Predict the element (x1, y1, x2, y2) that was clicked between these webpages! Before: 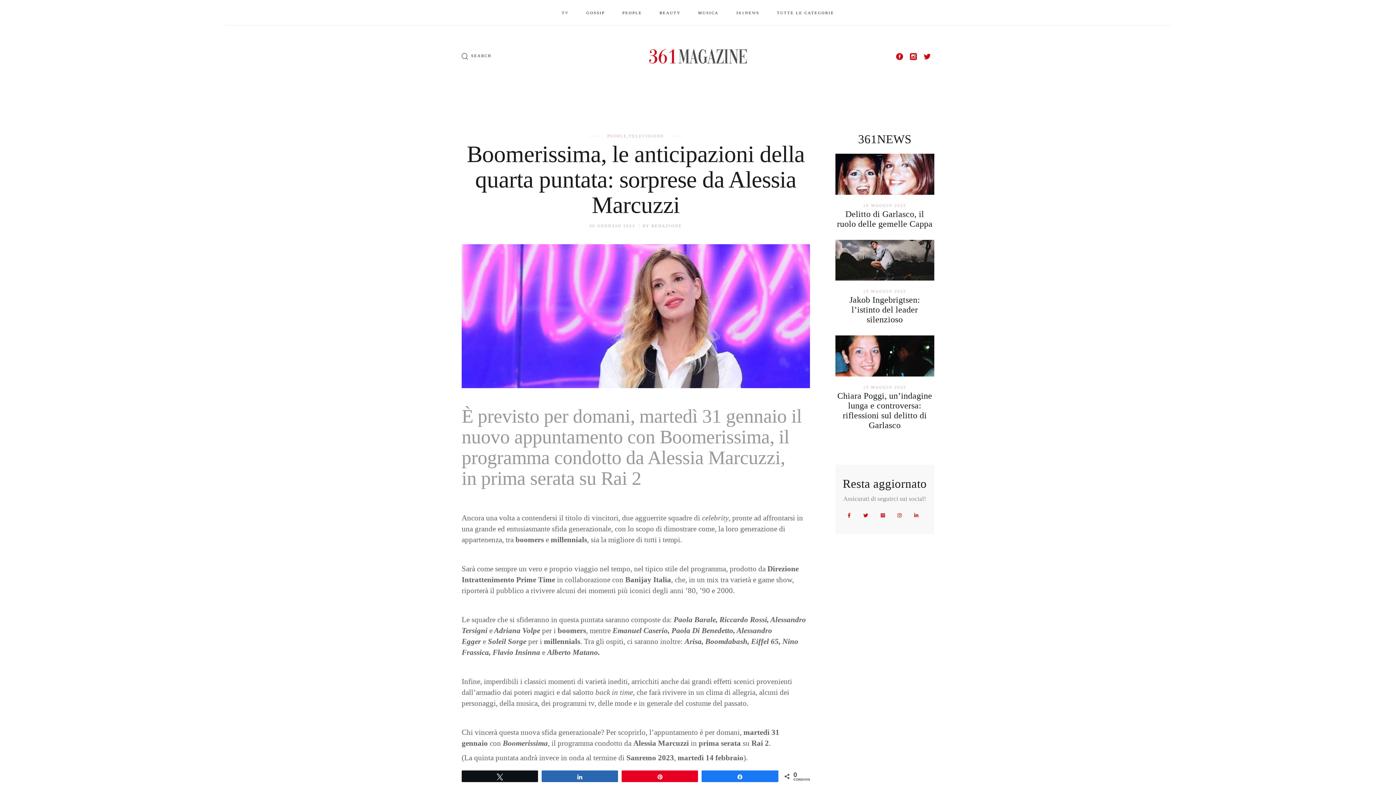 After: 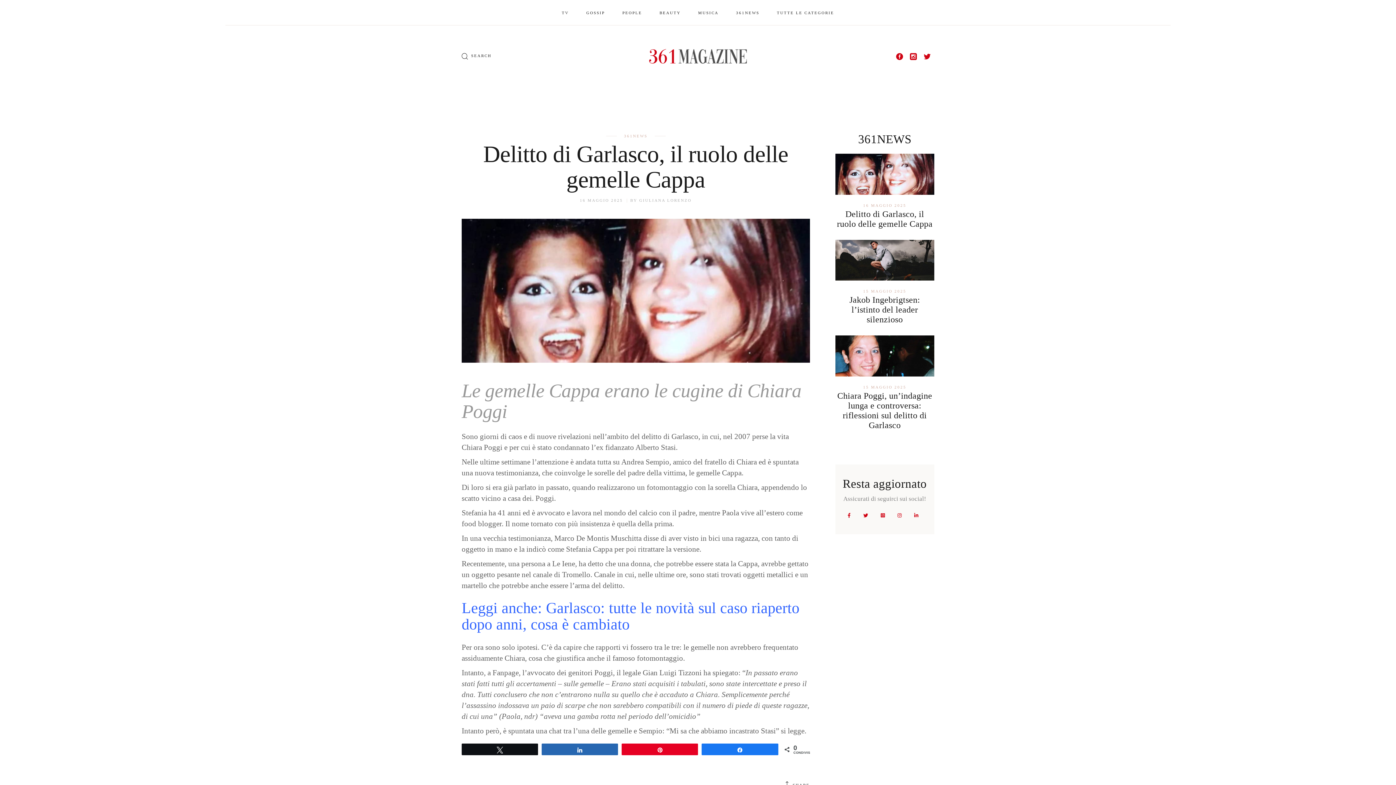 Action: label: Delitto di Garlasco, il ruolo delle gemelle Cappa bbox: (837, 209, 932, 228)